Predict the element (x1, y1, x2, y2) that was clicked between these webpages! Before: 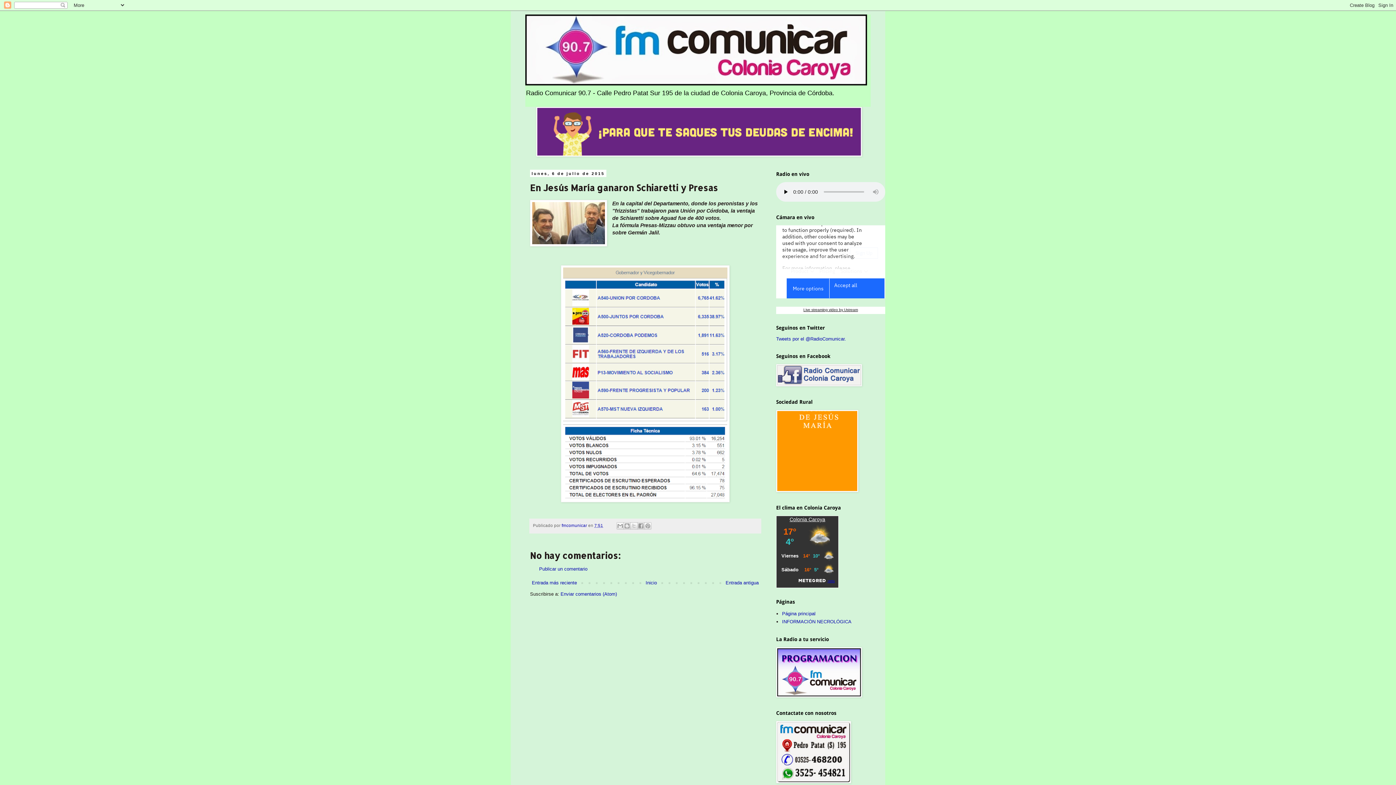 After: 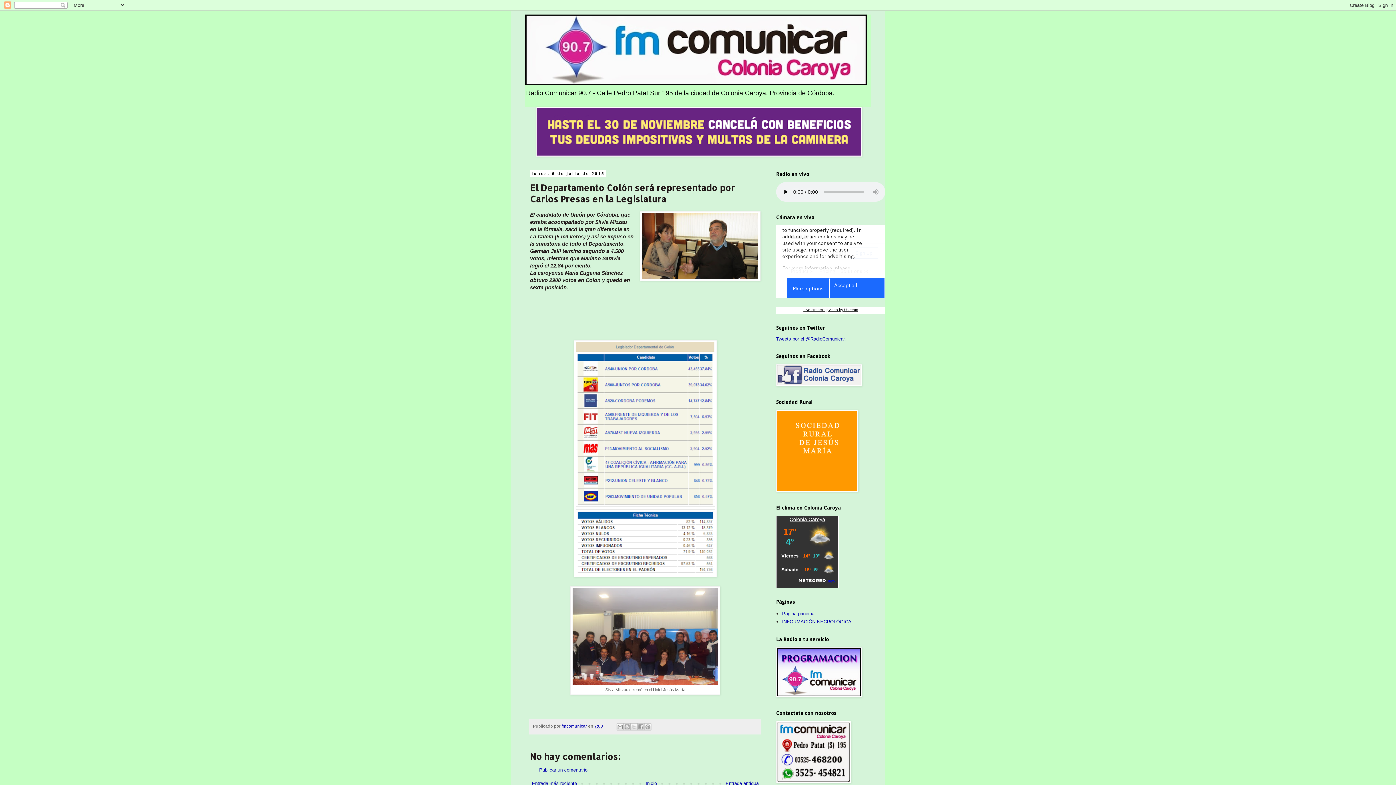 Action: label: Entrada antigua bbox: (724, 578, 760, 587)